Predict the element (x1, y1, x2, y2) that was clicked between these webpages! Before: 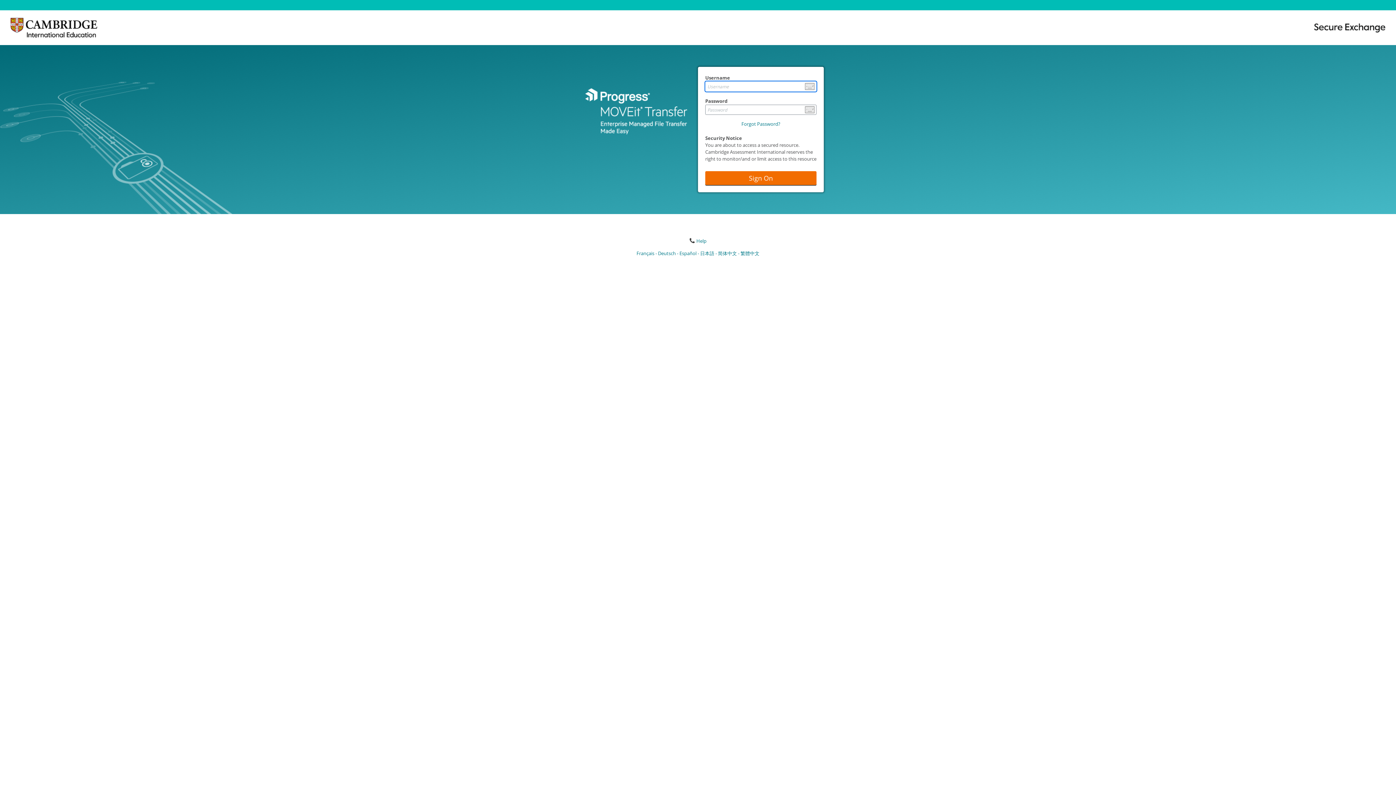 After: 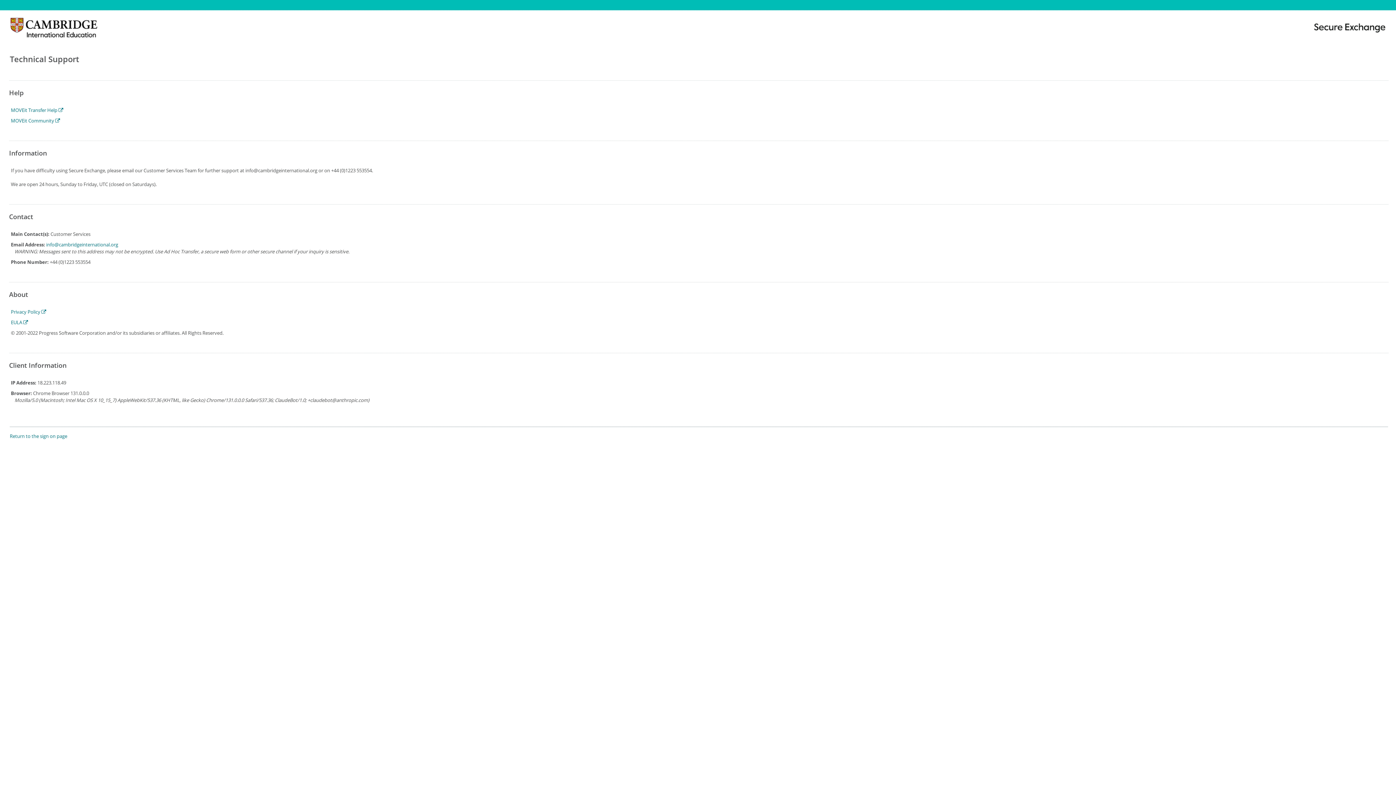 Action: label: Help bbox: (689, 237, 706, 244)